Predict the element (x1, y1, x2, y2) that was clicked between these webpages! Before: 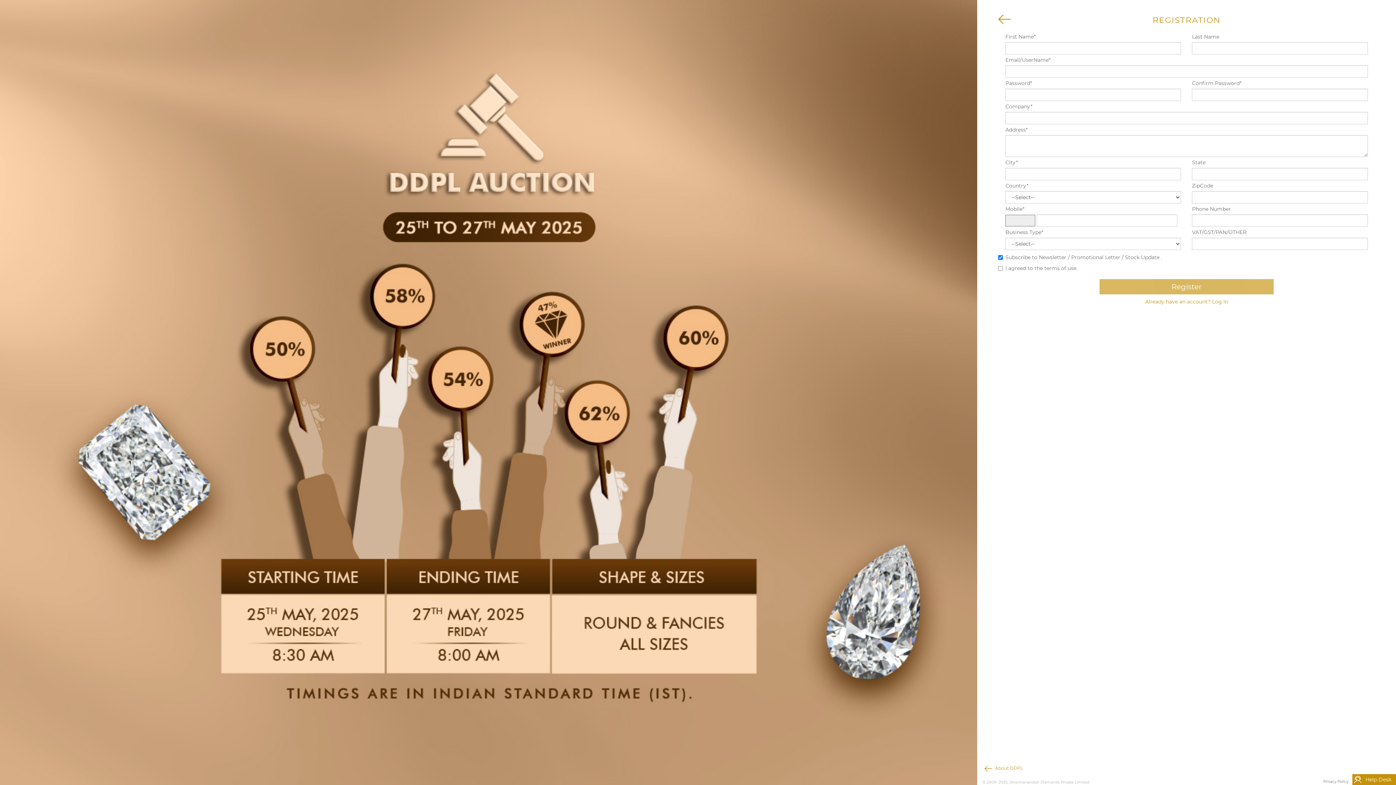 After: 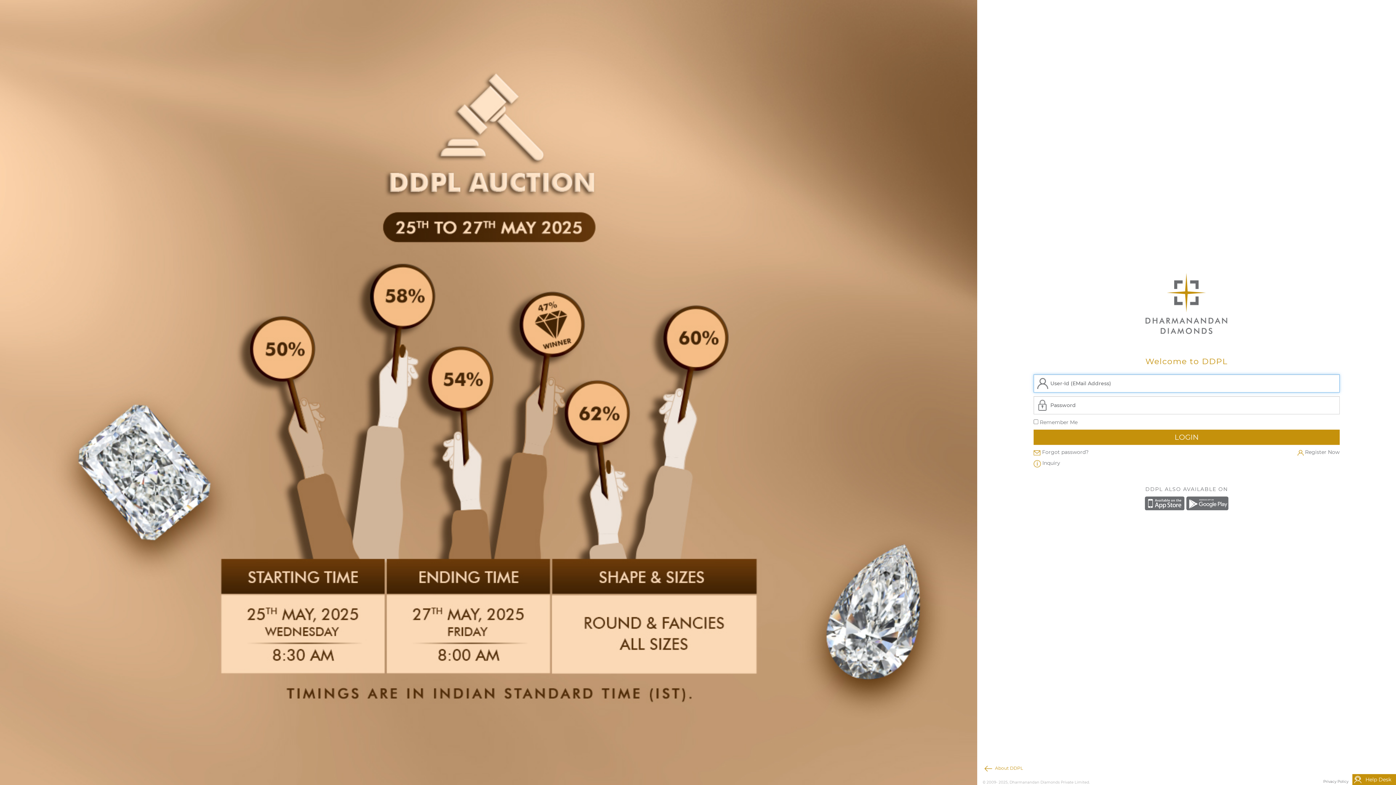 Action: label: Already have an account? Log In bbox: (1005, 298, 1368, 305)